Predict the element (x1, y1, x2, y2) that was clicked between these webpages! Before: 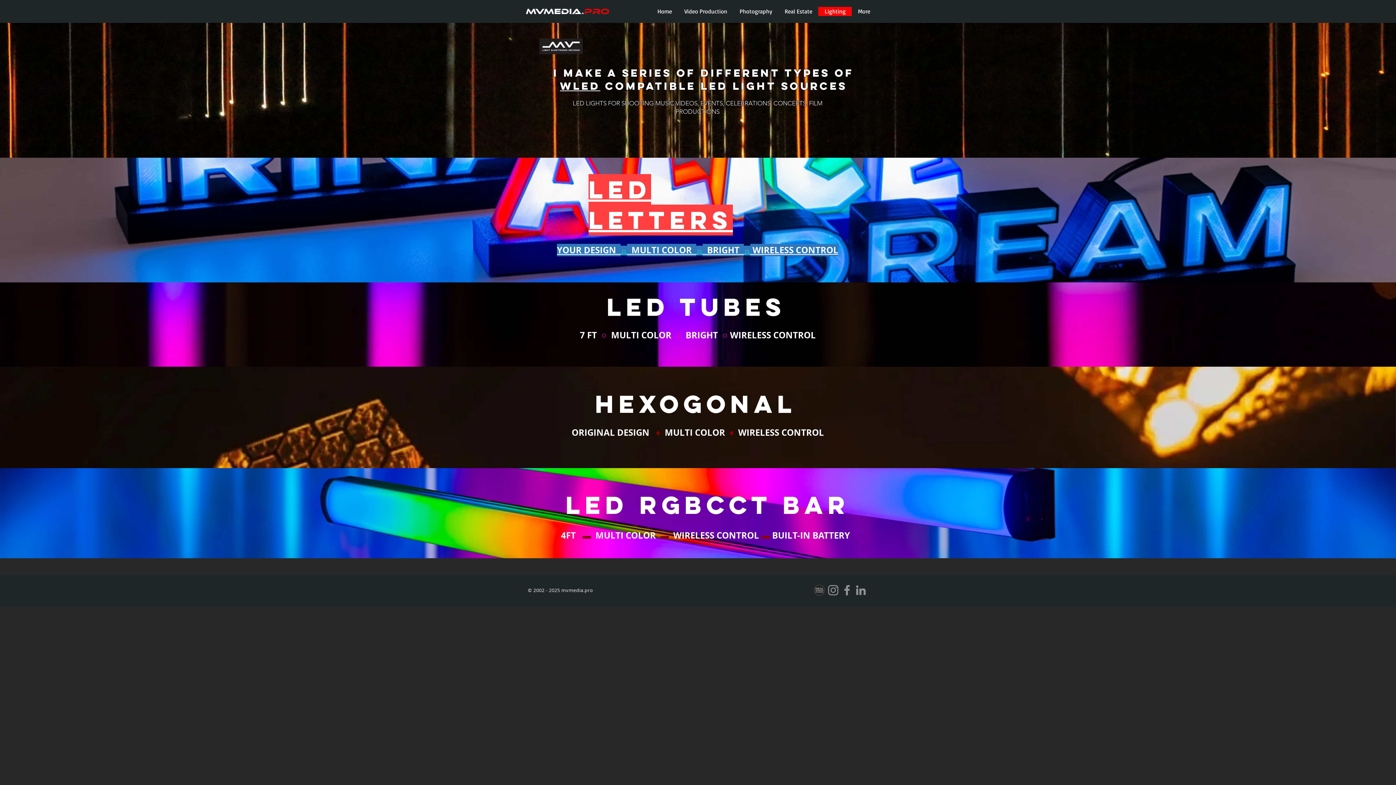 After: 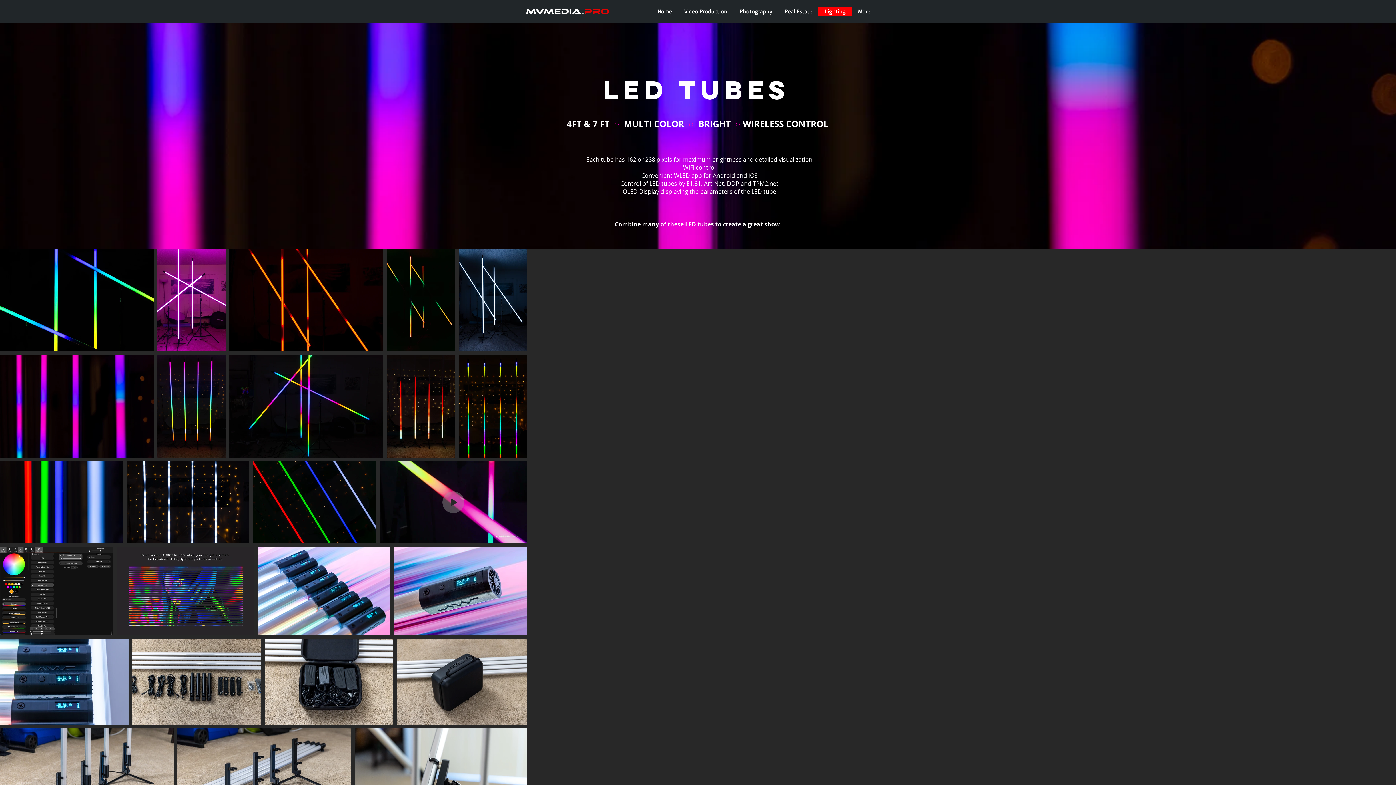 Action: label: 7 FT  ○  MULTI COLOR  ○  BRIGHT  ○ WIRELESS CONTROL bbox: (580, 330, 816, 340)